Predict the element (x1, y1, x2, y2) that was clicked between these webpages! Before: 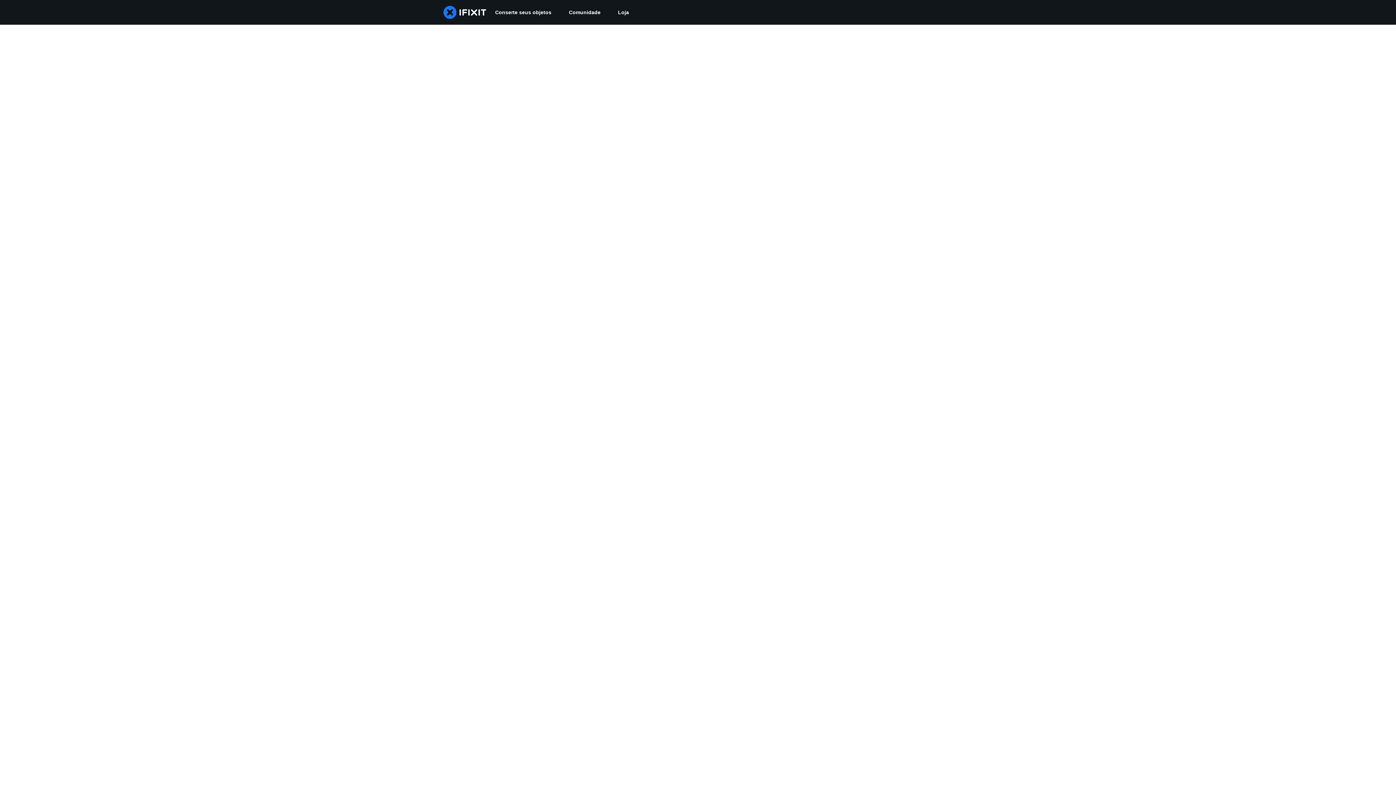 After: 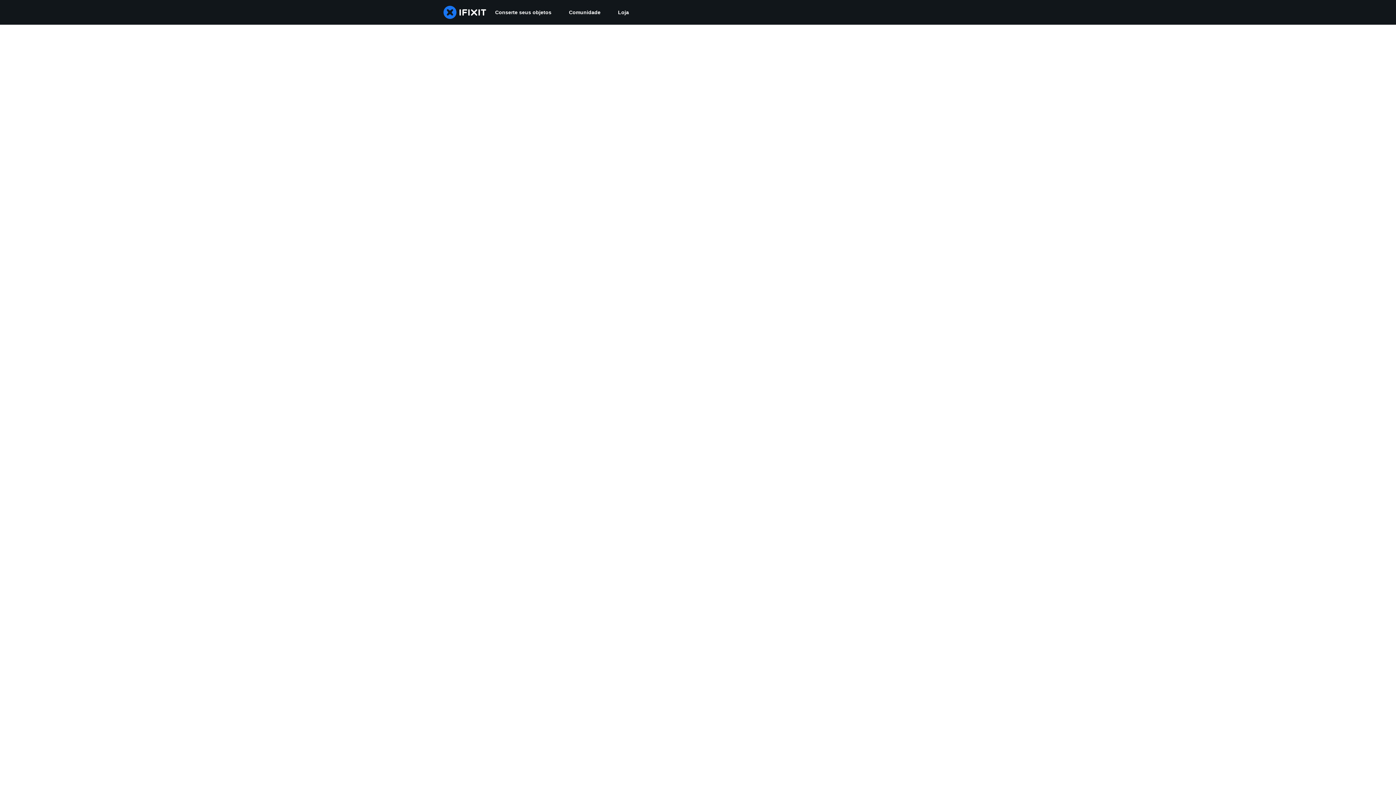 Action: bbox: (560, 0, 609, 24) label: Comunidade